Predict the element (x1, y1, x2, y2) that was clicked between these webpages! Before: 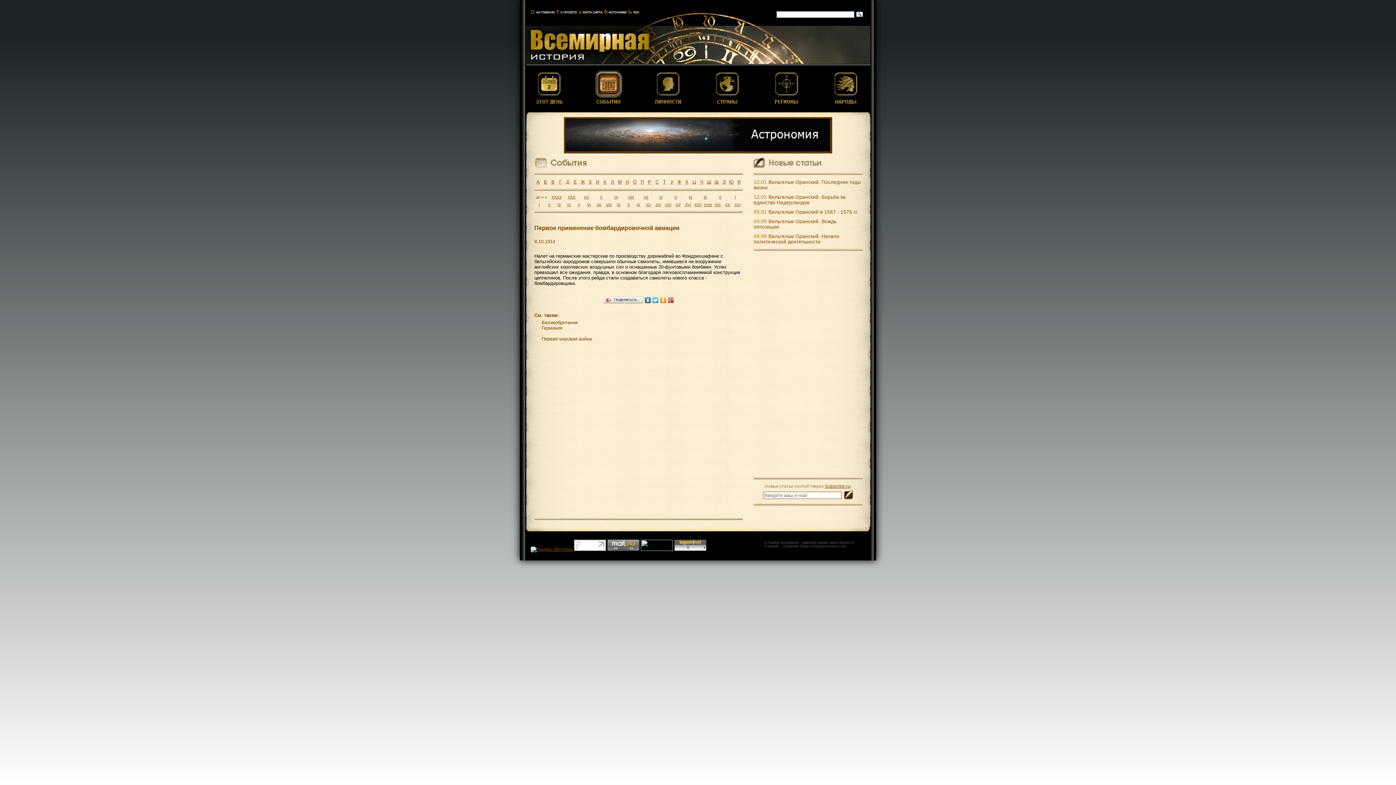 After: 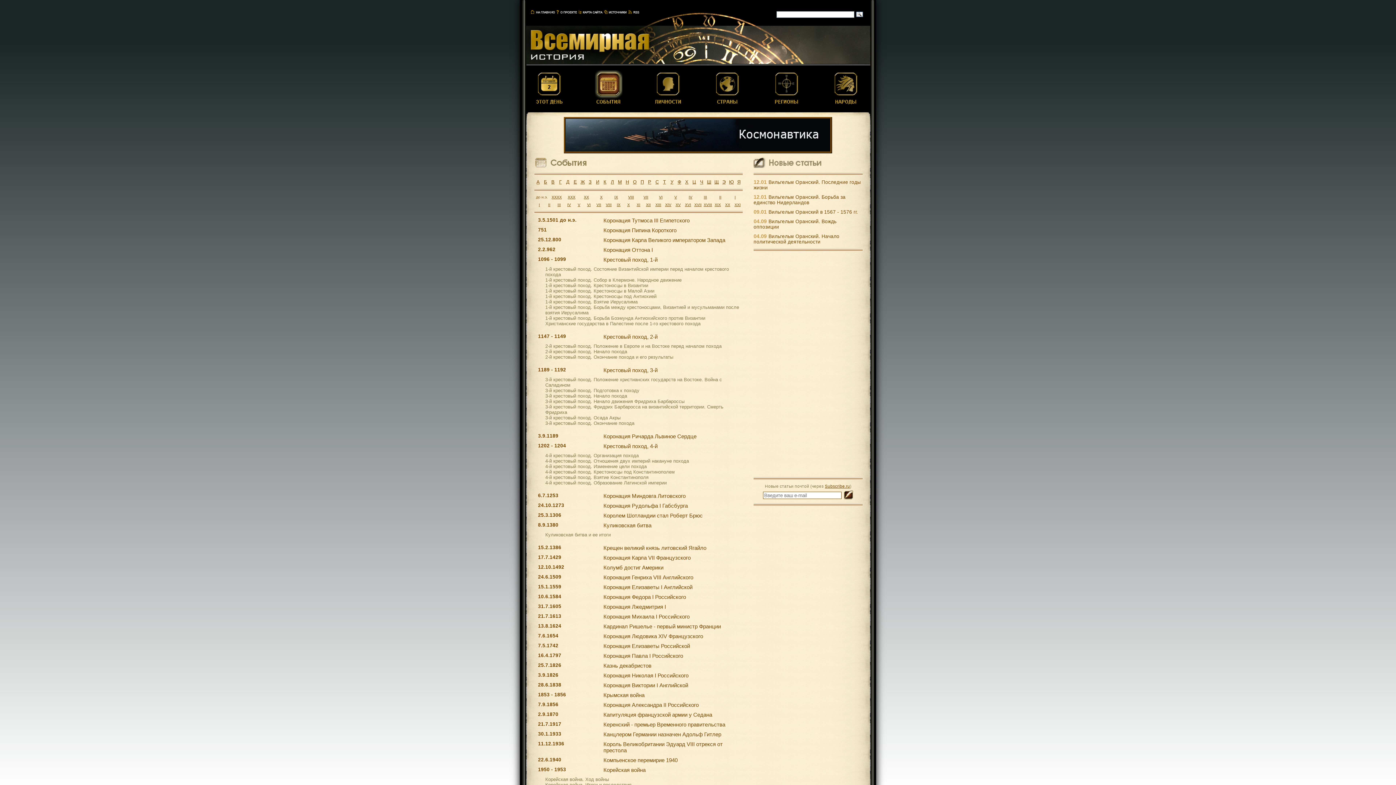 Action: label: К bbox: (603, 179, 606, 184)